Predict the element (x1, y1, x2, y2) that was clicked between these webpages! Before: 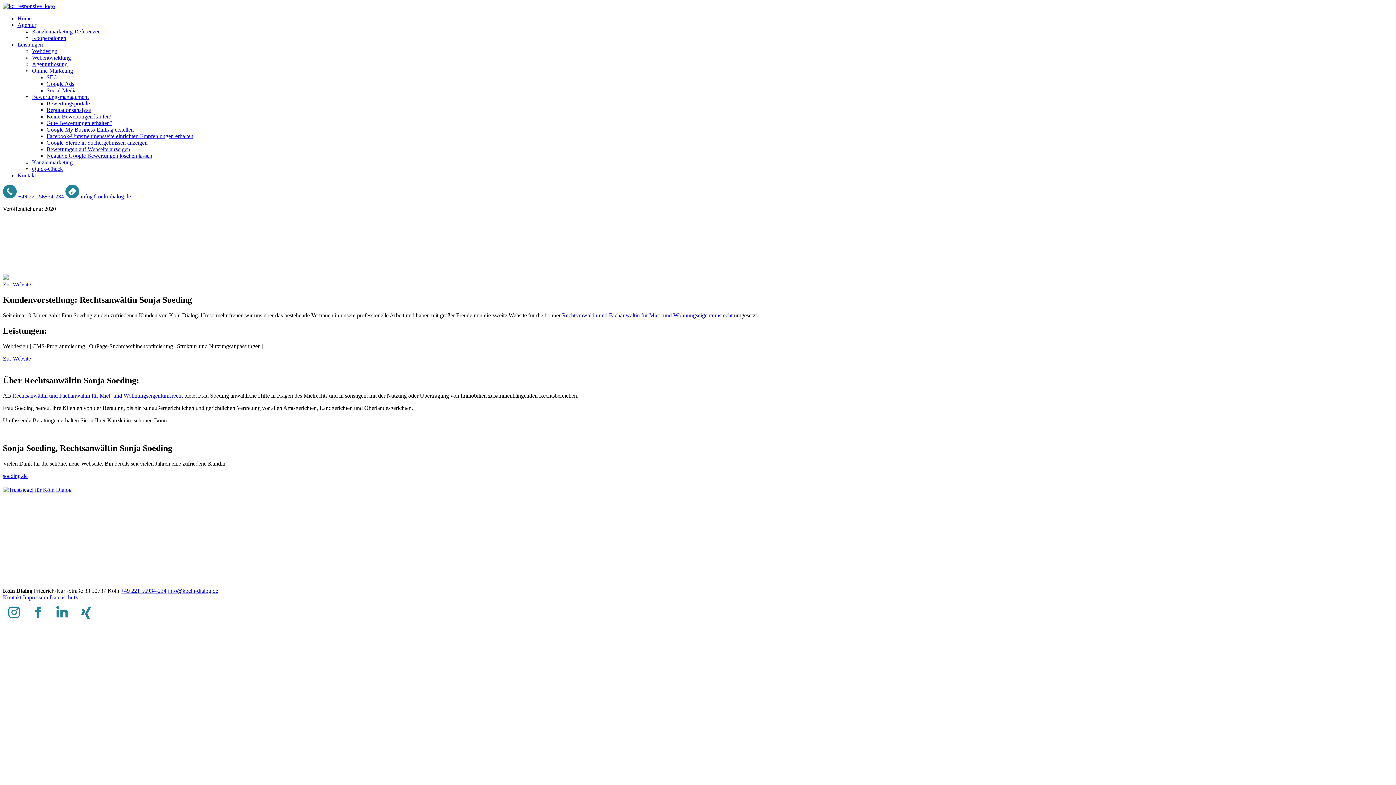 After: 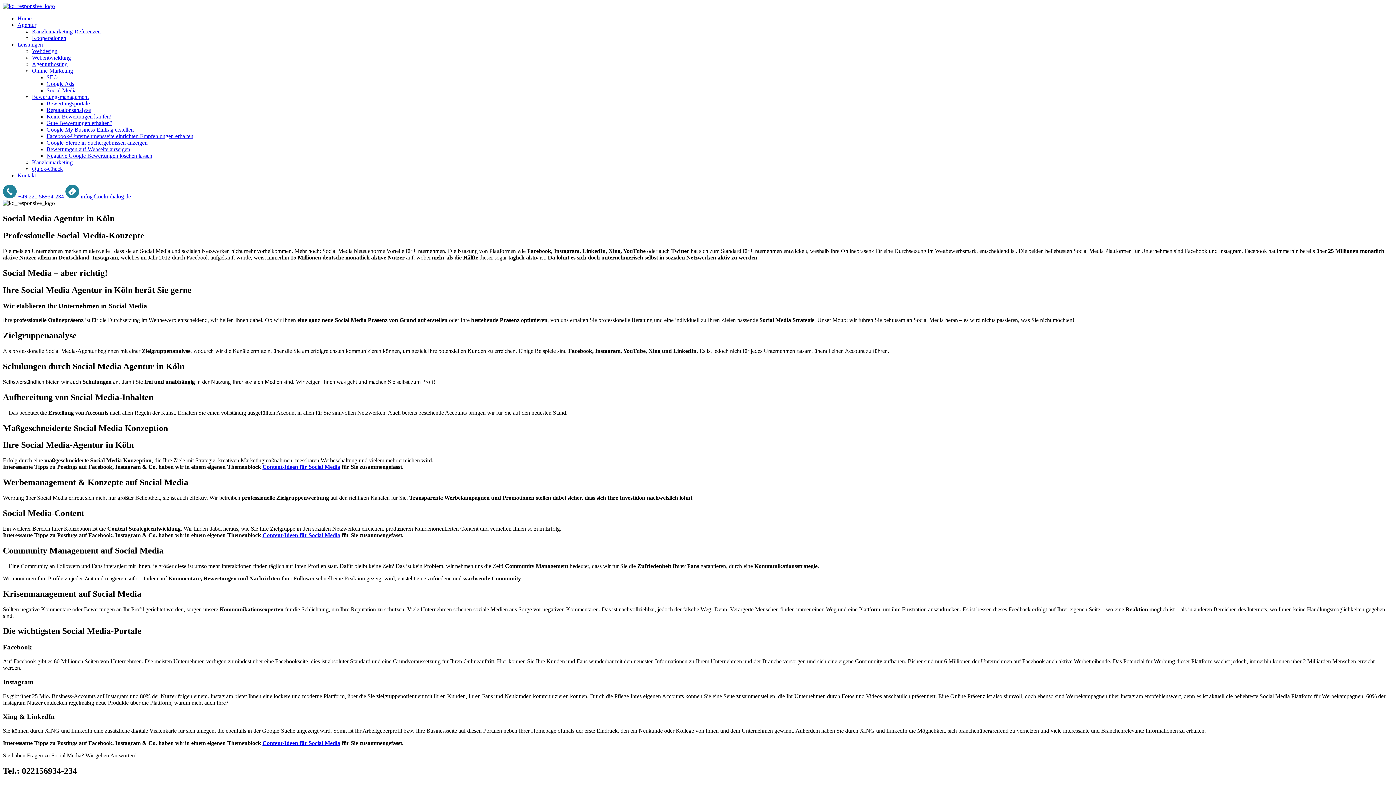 Action: label: Social Media bbox: (46, 87, 76, 93)